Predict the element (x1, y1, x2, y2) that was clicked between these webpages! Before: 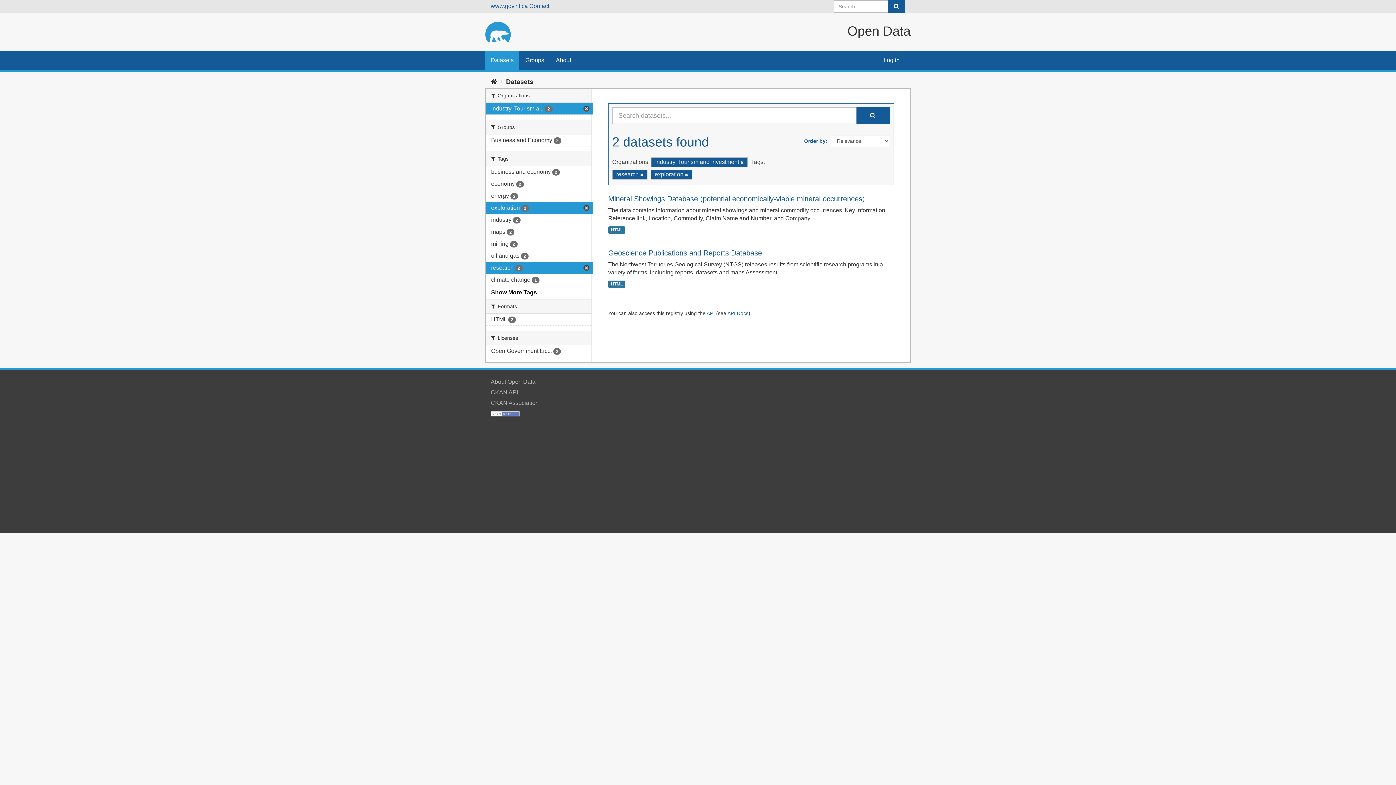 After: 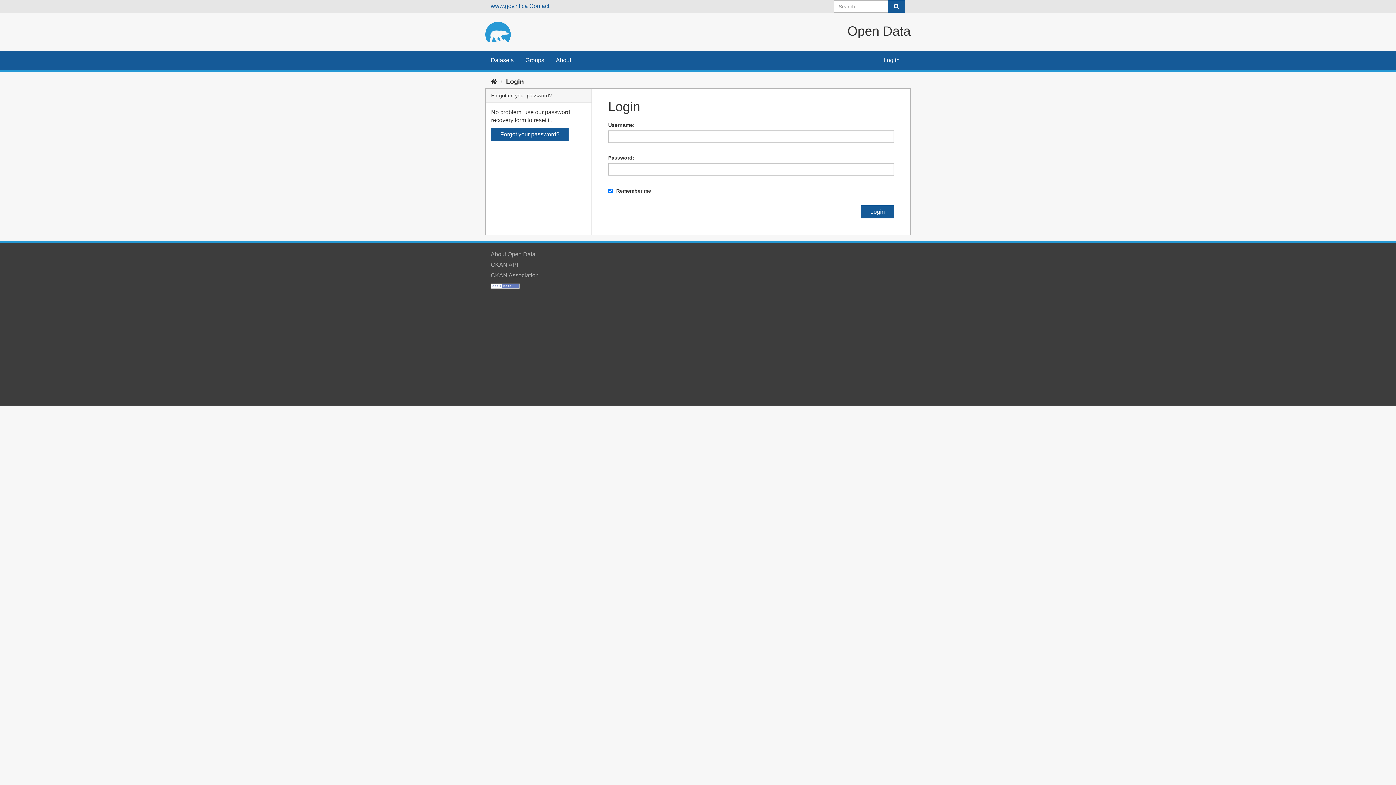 Action: bbox: (878, 50, 905, 69) label: Log in